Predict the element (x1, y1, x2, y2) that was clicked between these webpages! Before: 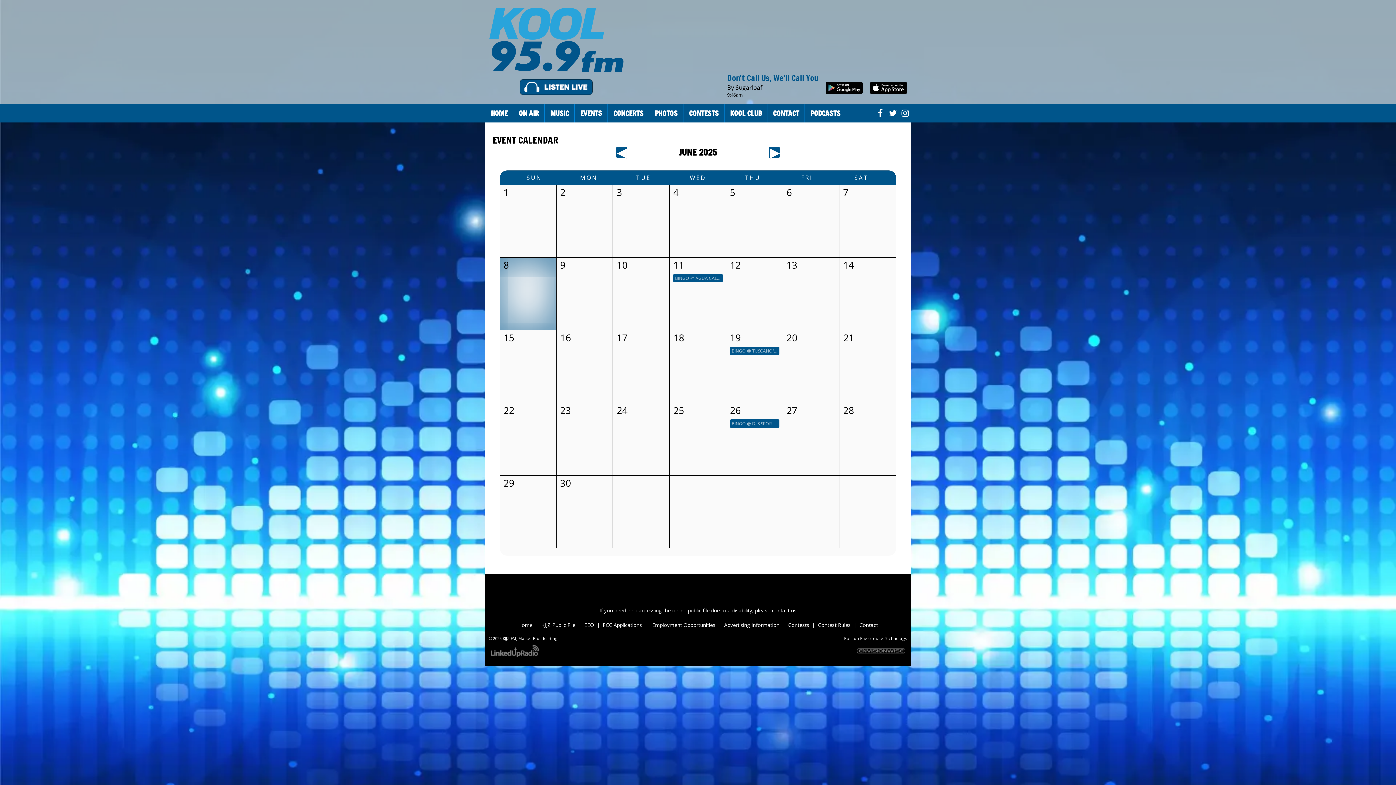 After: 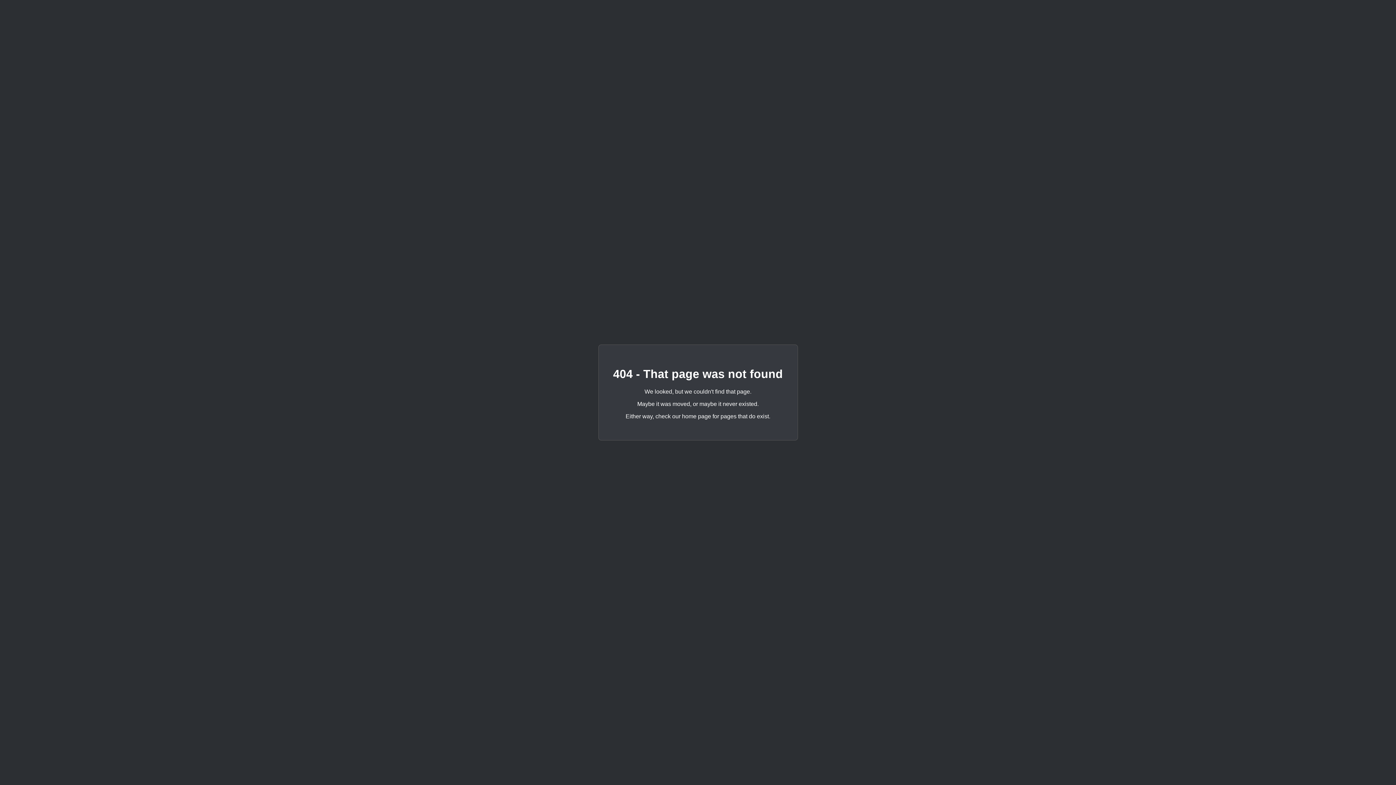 Action: label: Contests bbox: (788, 621, 809, 628)